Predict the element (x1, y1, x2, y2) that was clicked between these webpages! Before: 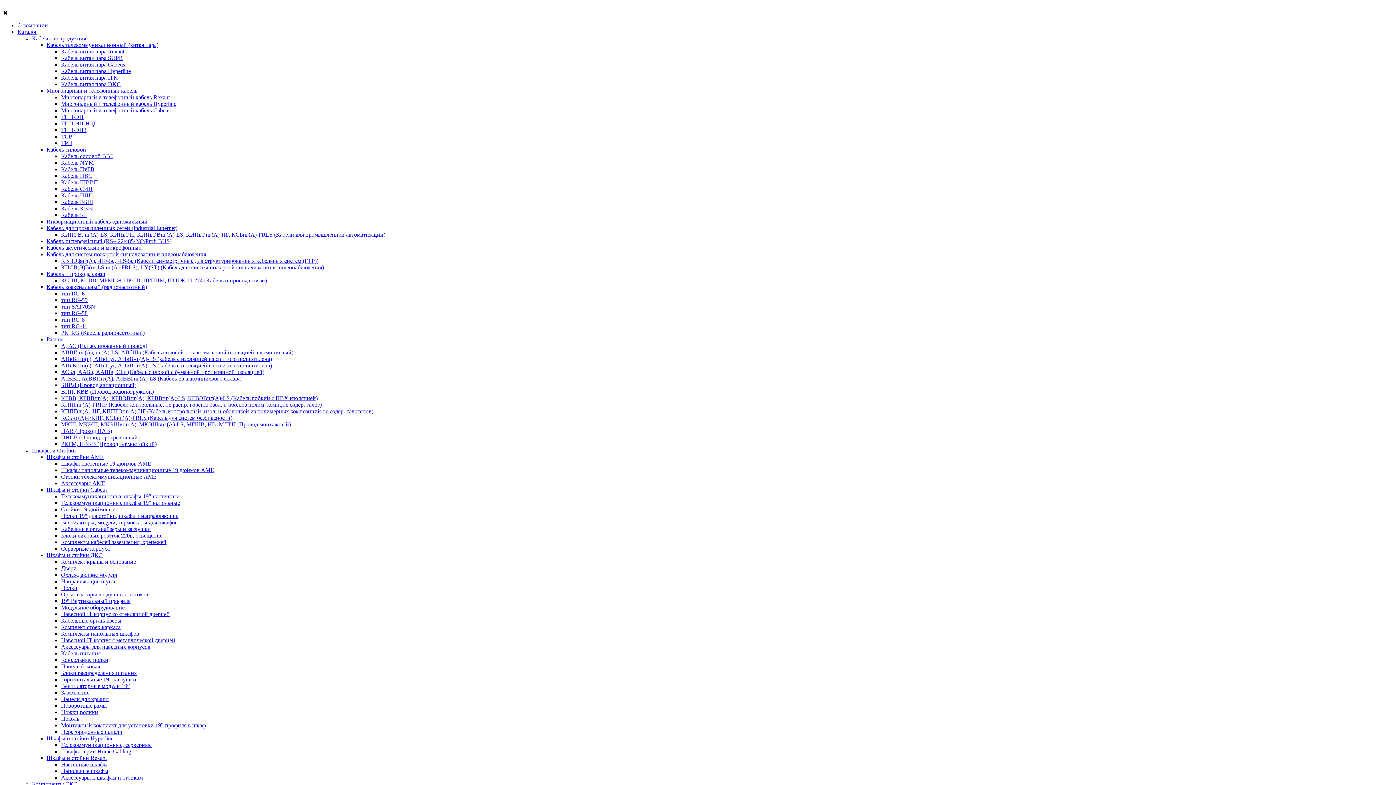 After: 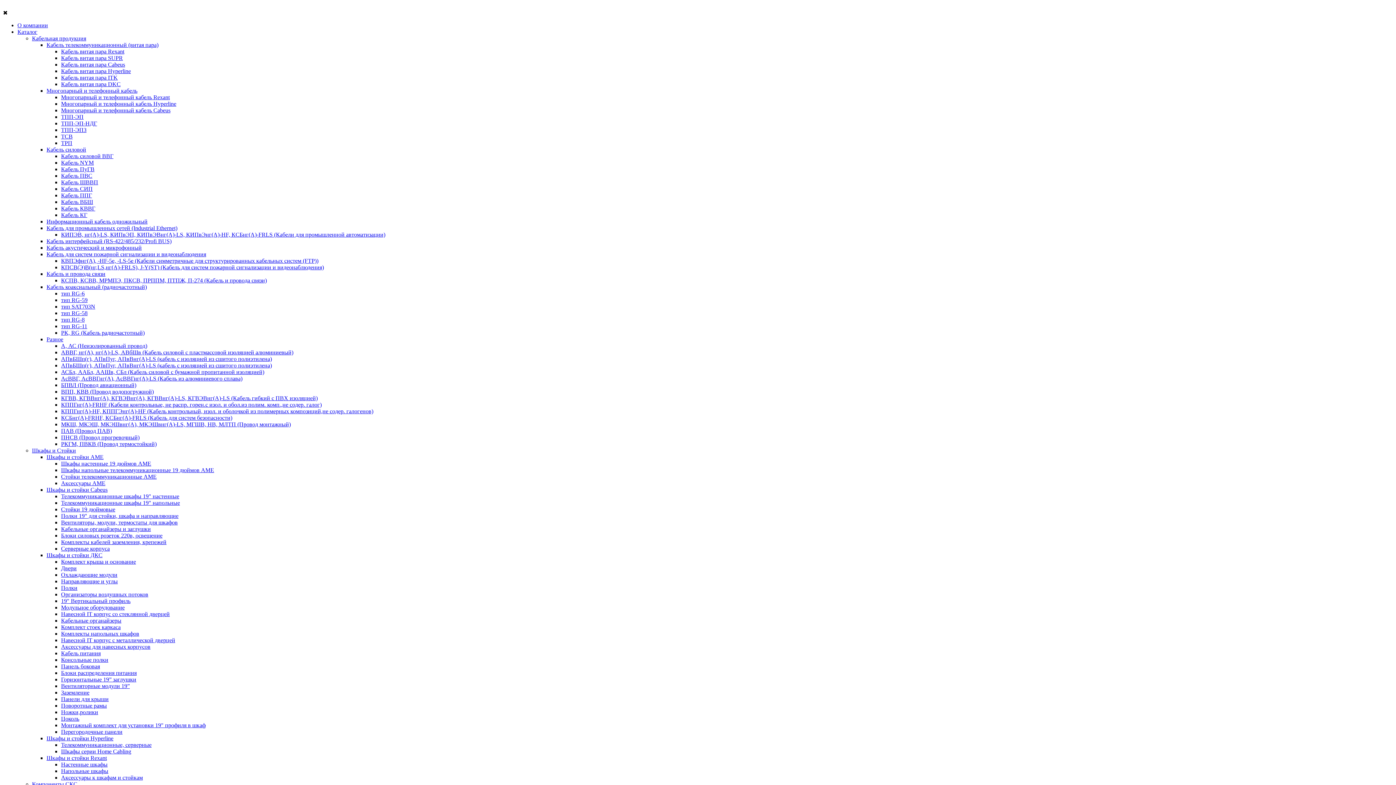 Action: bbox: (61, 729, 122, 735) label: Перегородочные панели